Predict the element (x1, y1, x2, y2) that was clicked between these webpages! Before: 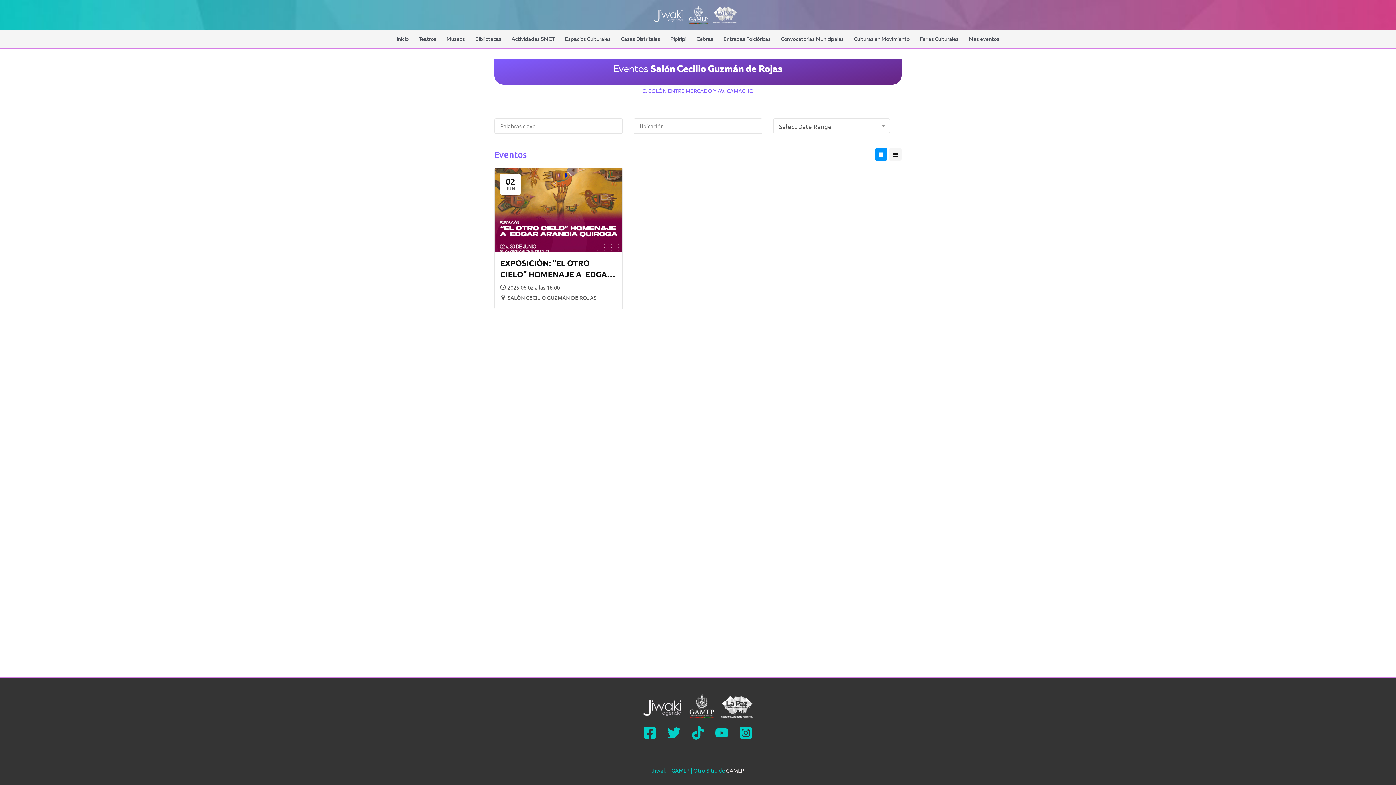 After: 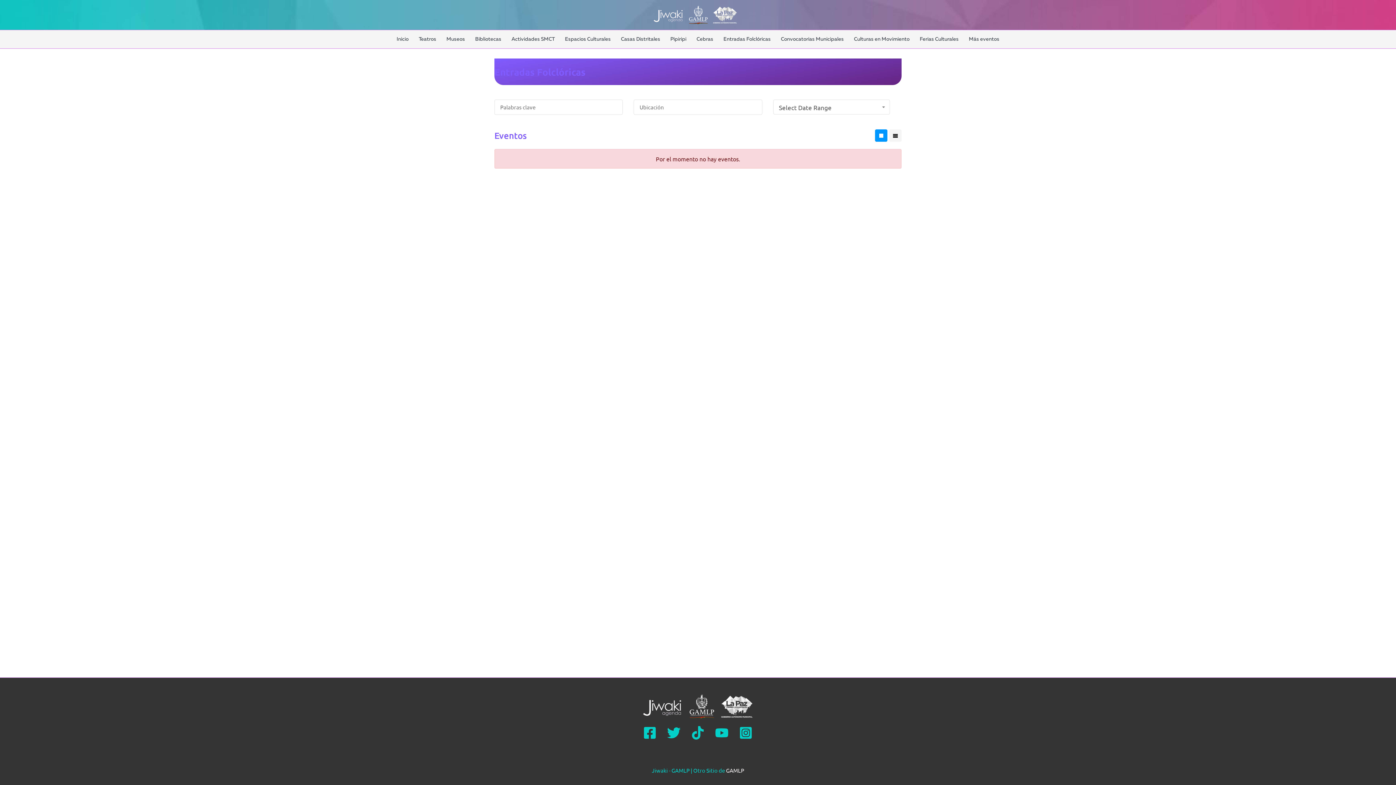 Action: label: Entradas Folclóricas bbox: (718, 30, 776, 48)